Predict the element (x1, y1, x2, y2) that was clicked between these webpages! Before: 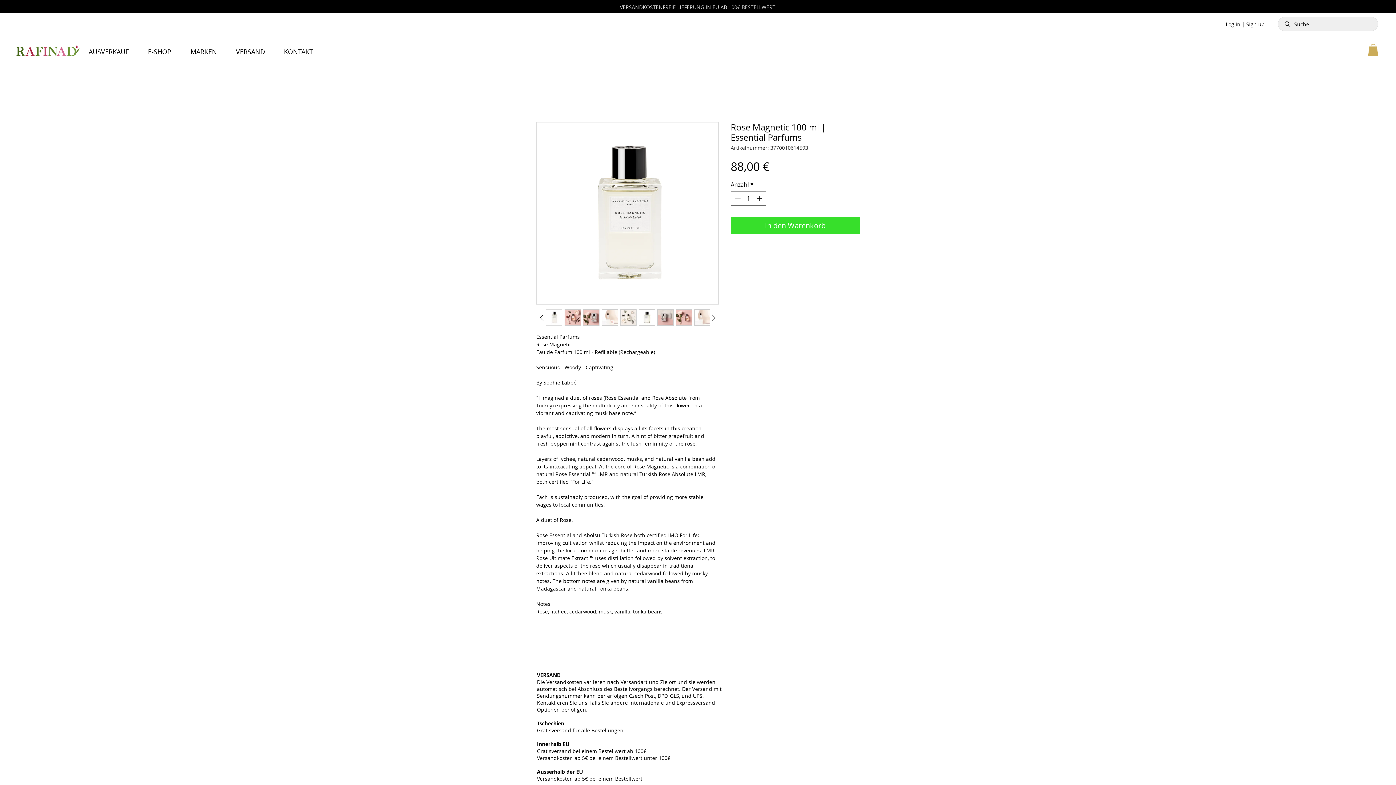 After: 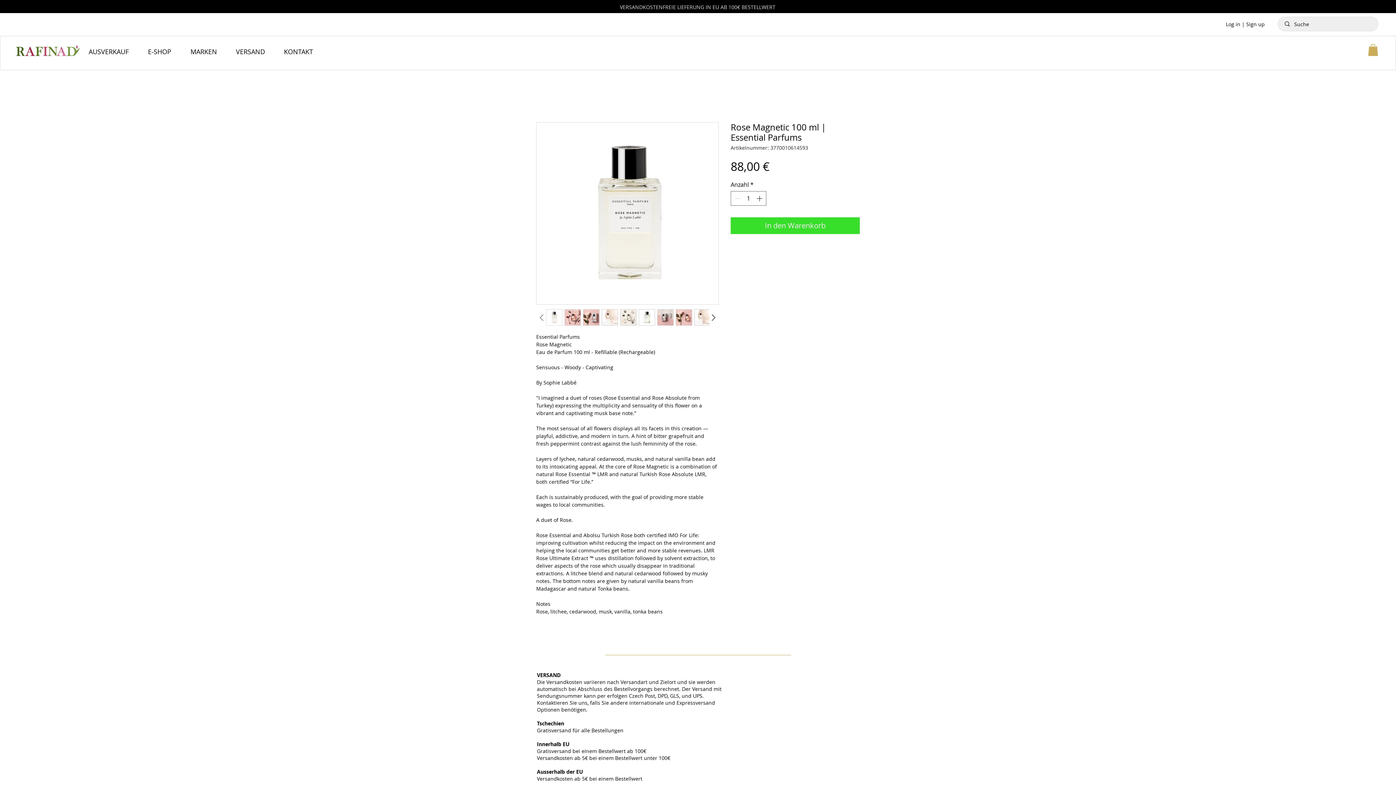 Action: bbox: (536, 312, 546, 323)